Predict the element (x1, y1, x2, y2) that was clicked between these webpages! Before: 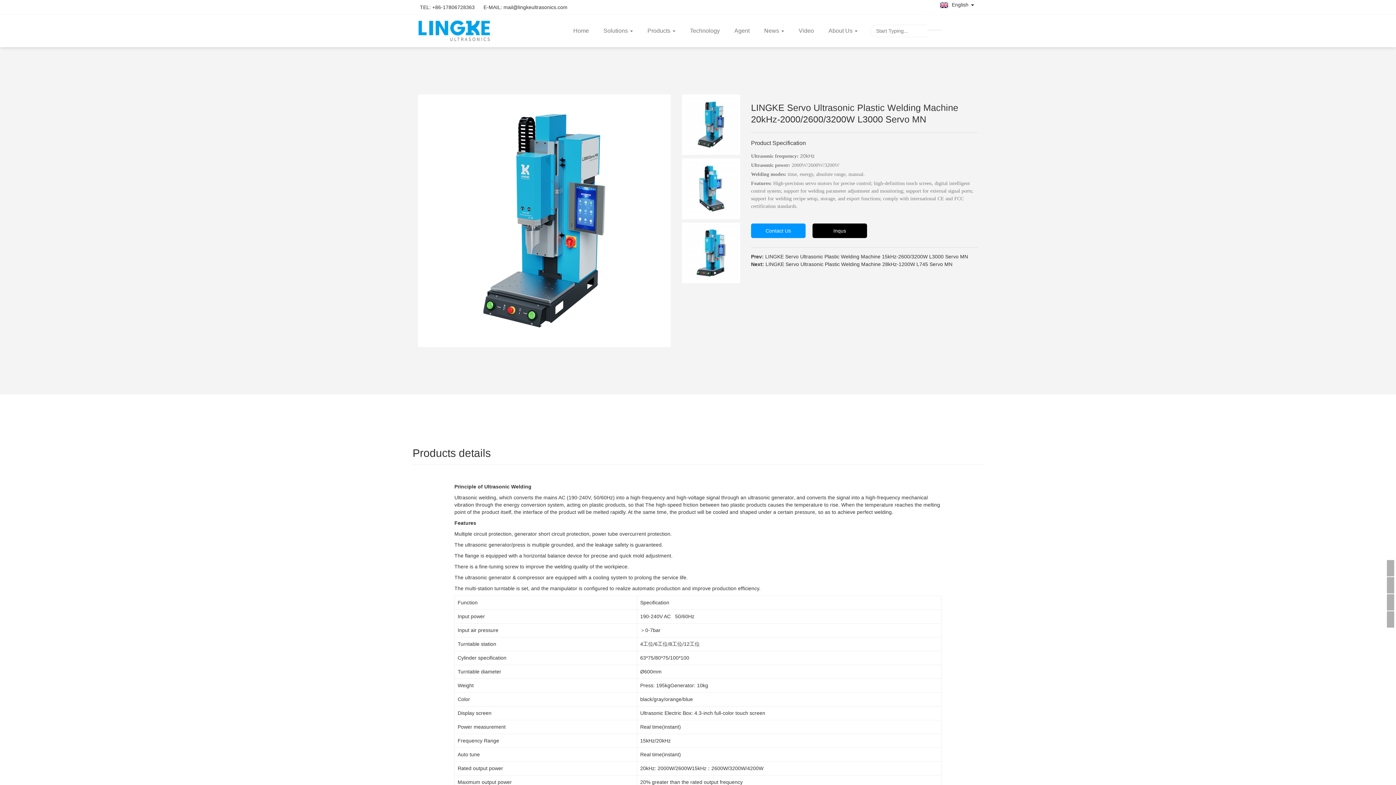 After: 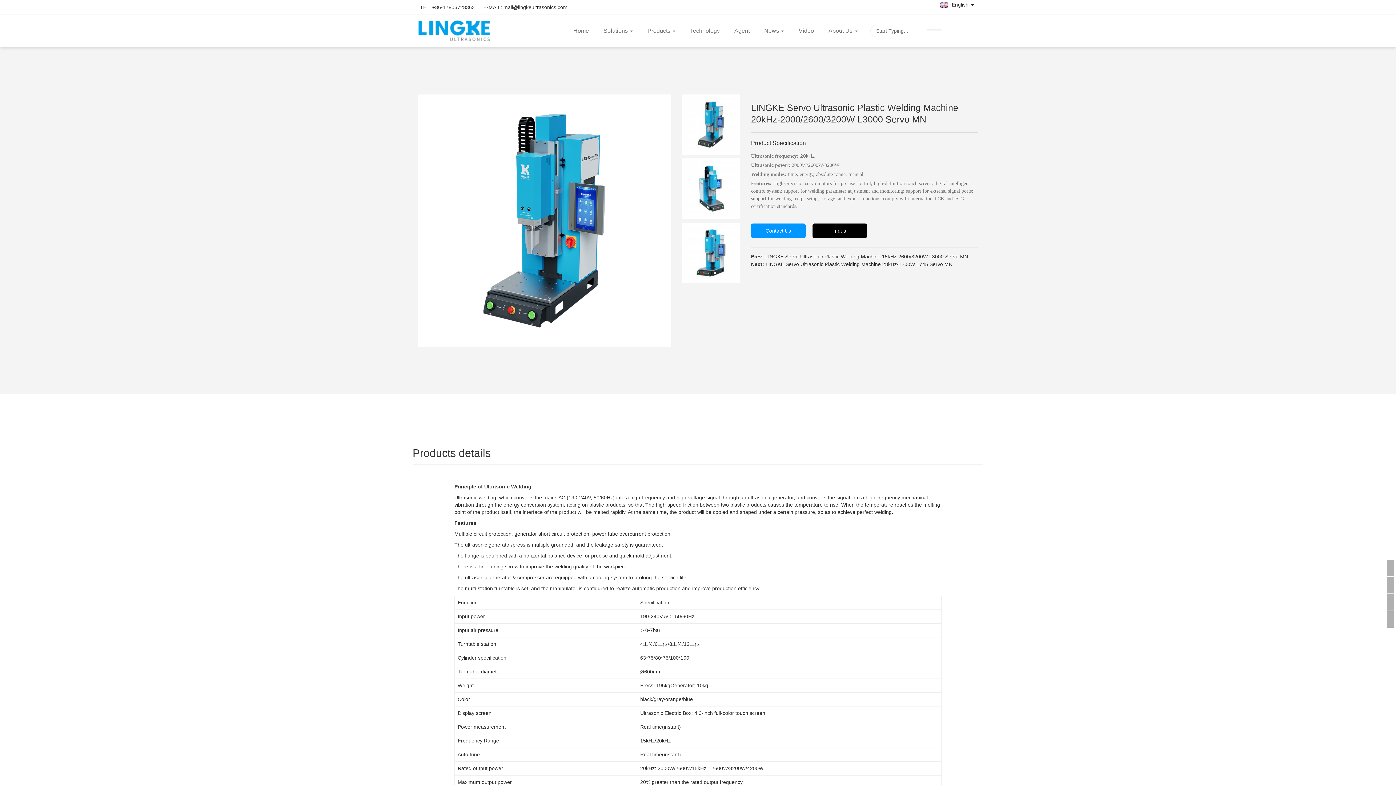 Action: bbox: (481, 0, 483, 10)